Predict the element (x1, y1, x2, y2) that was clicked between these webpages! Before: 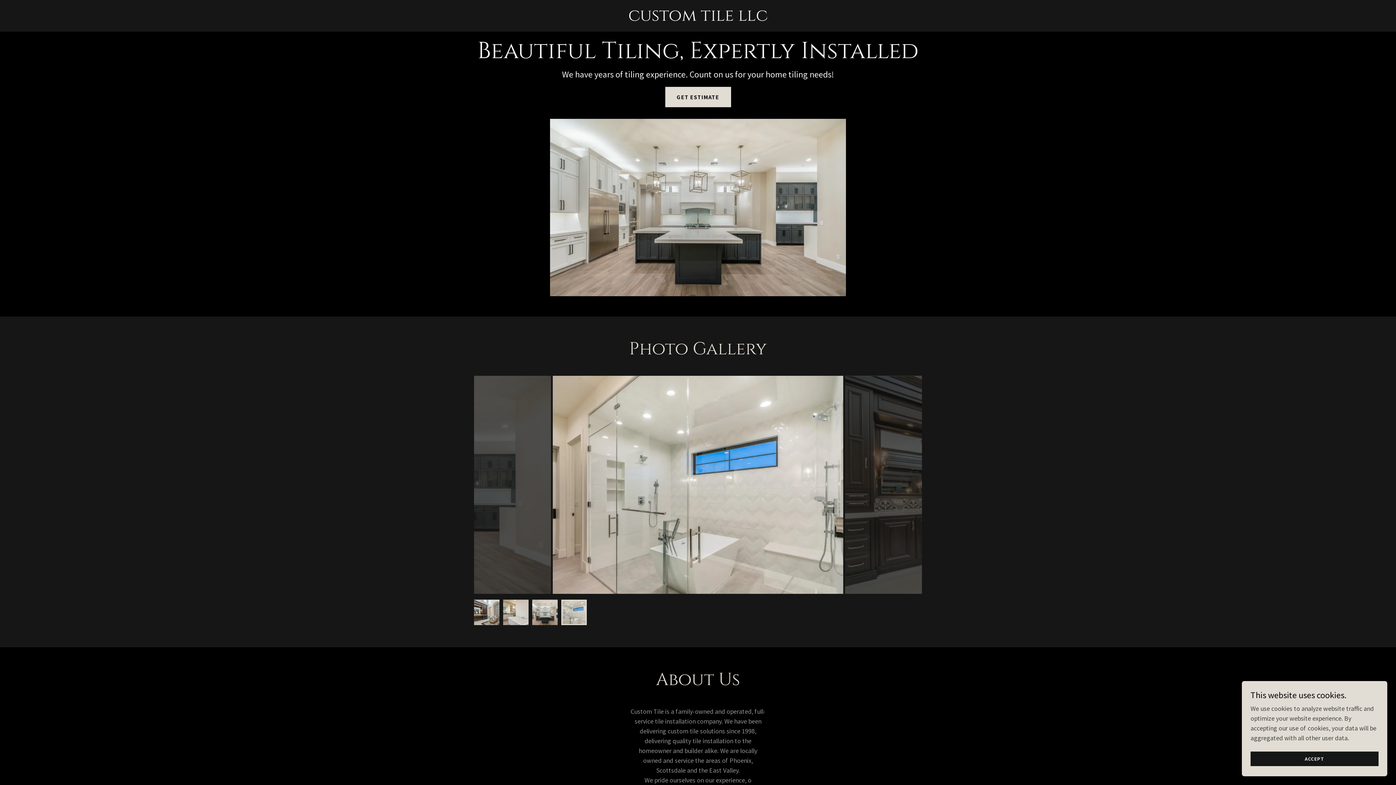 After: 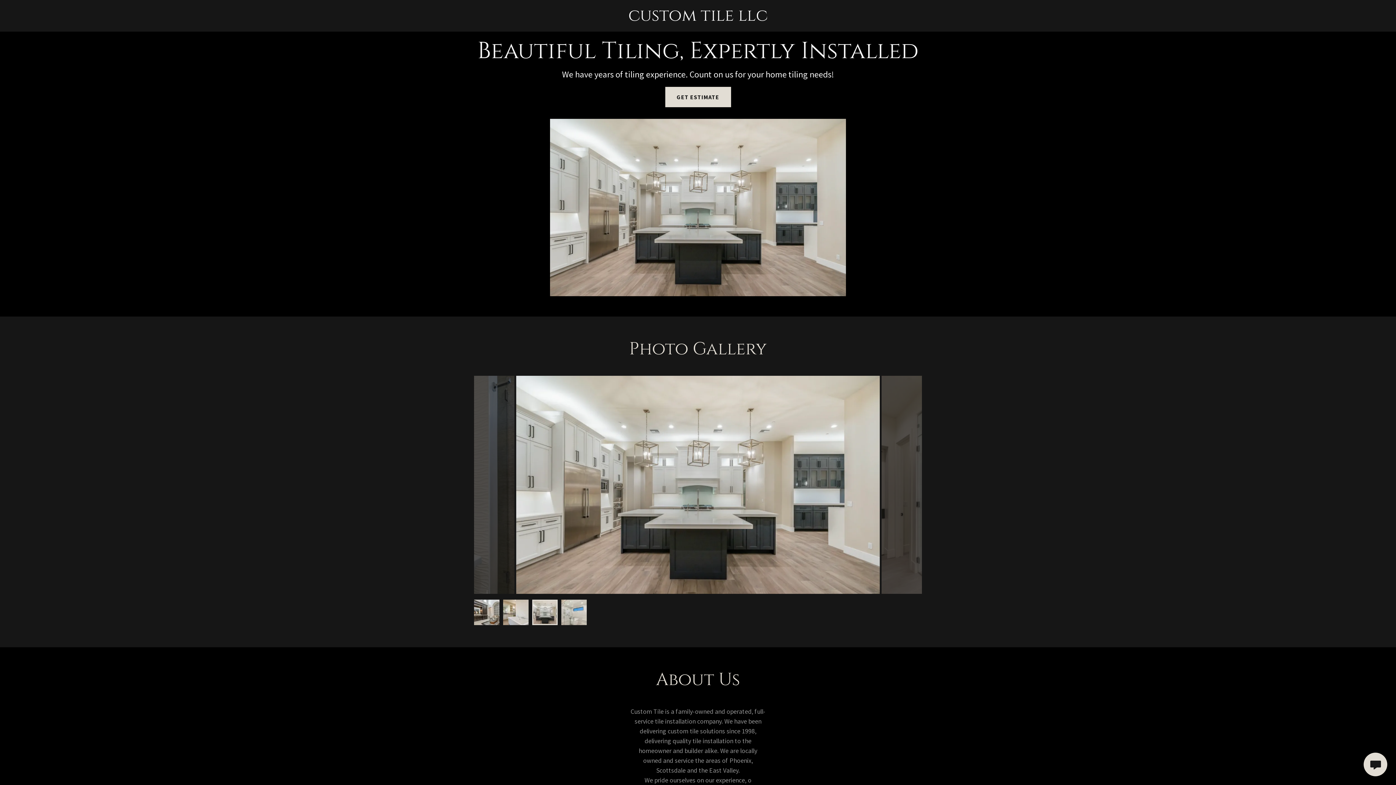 Action: label: ACCEPT bbox: (1250, 752, 1378, 766)